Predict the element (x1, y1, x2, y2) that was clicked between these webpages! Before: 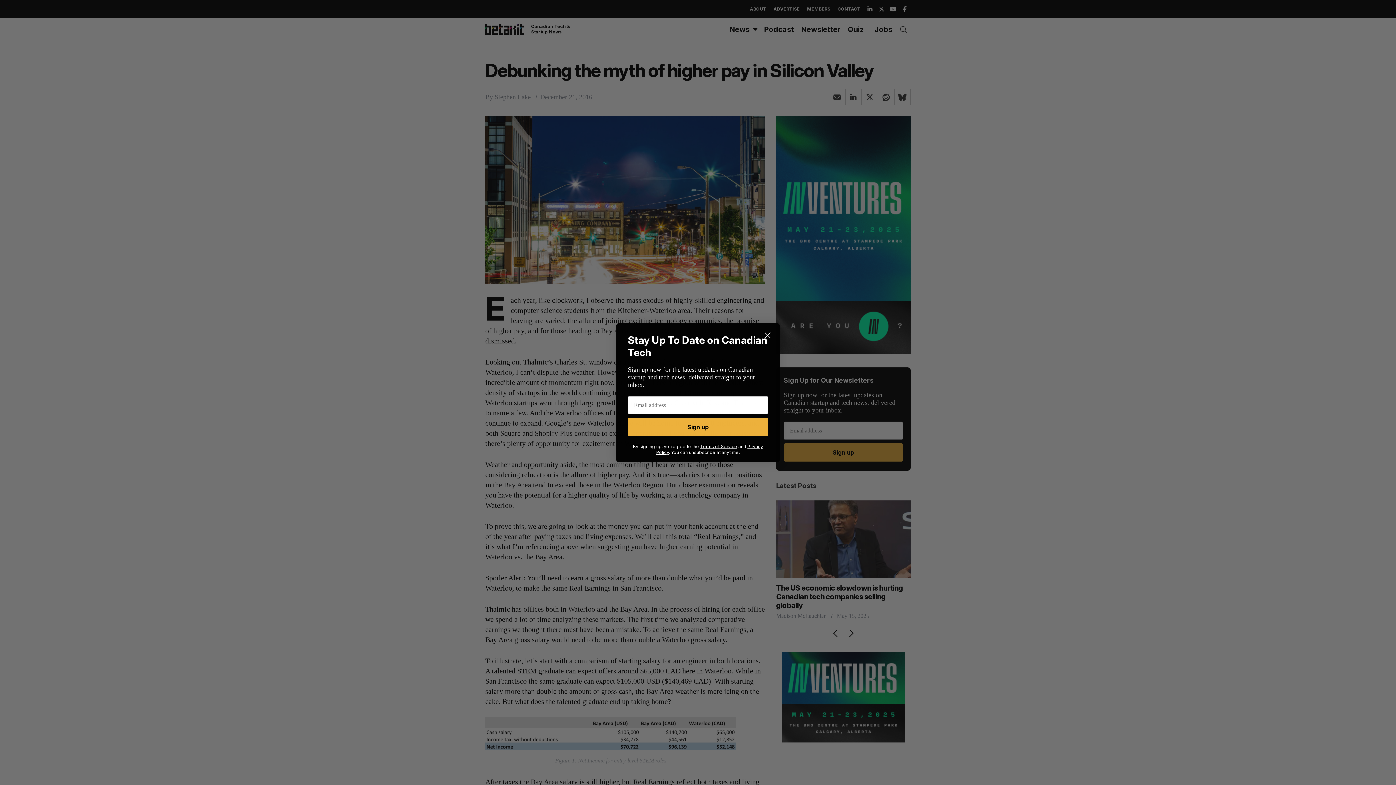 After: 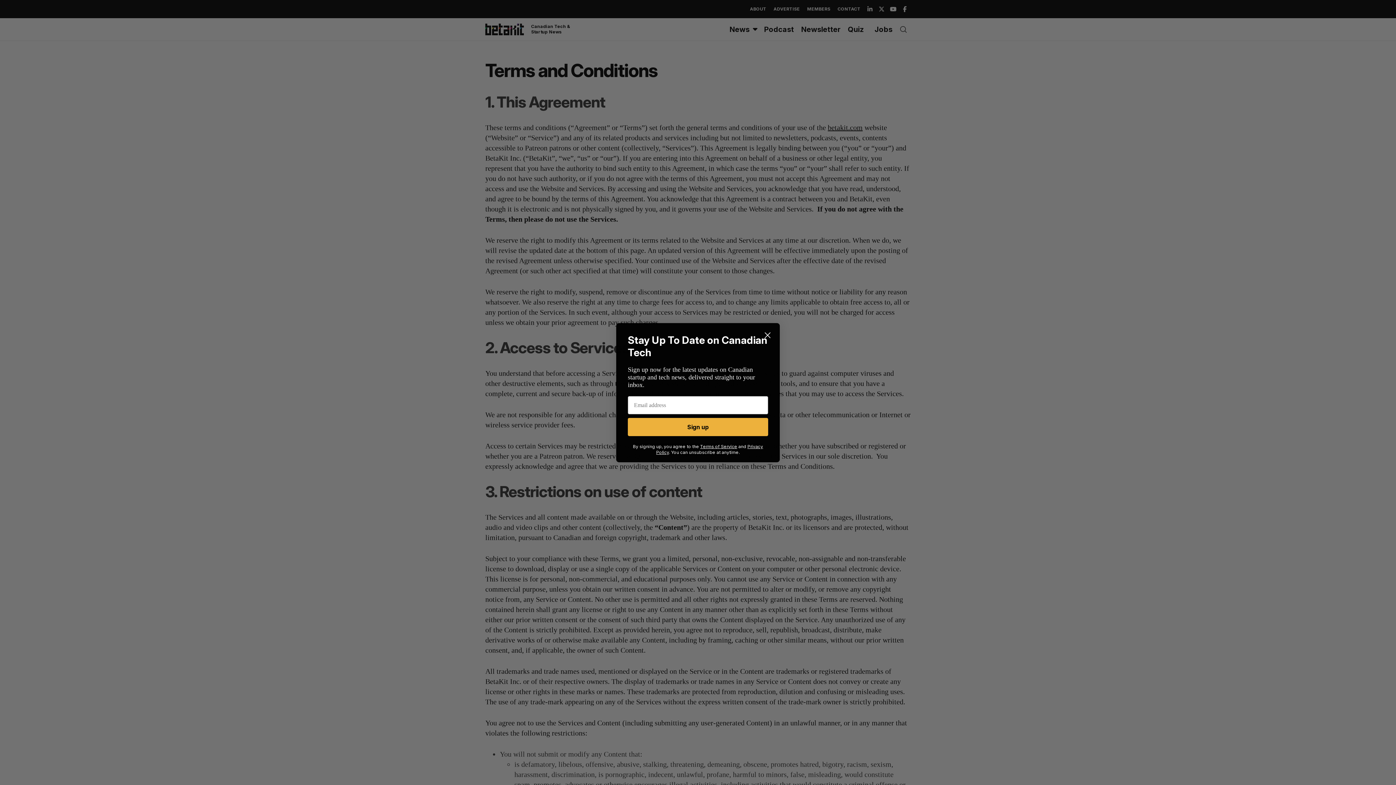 Action: label: Terms of Service bbox: (700, 443, 737, 449)